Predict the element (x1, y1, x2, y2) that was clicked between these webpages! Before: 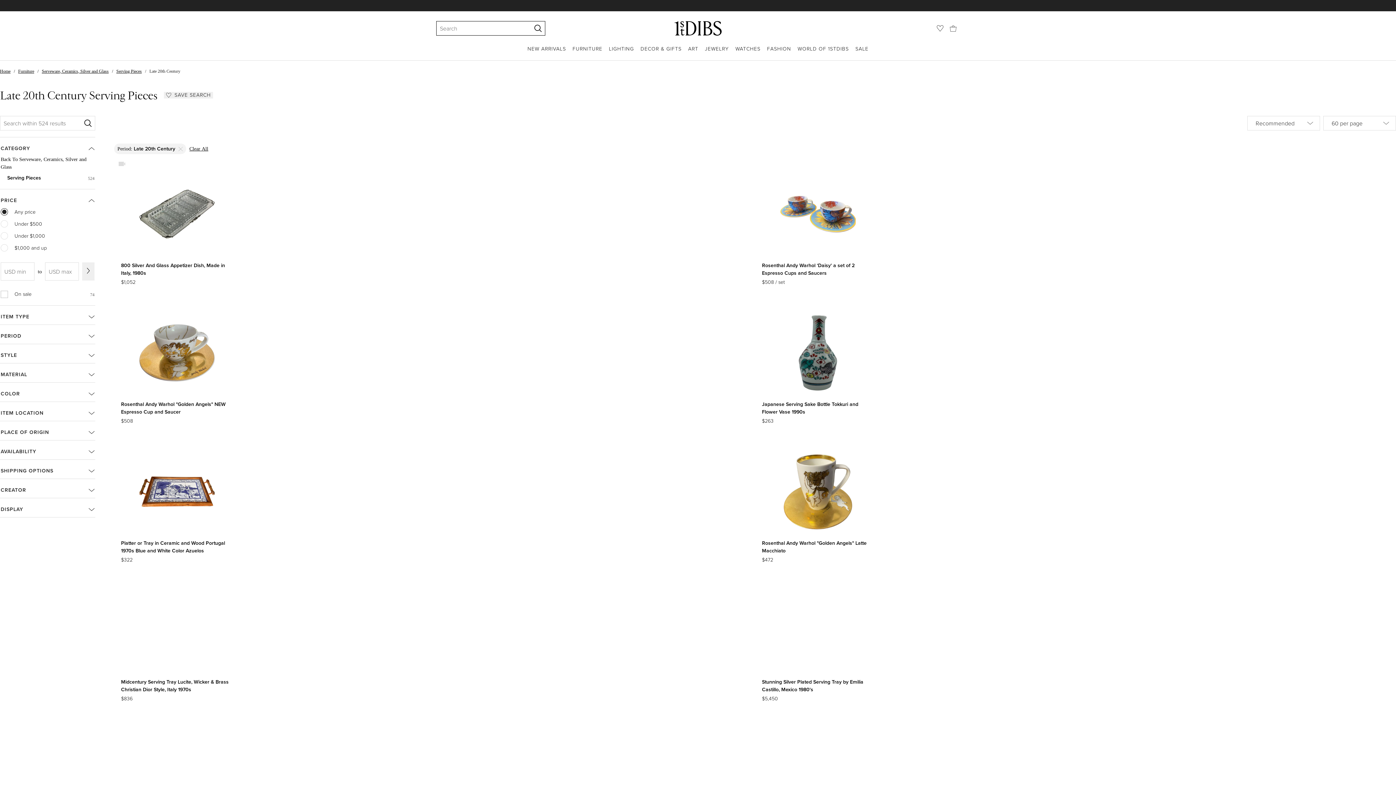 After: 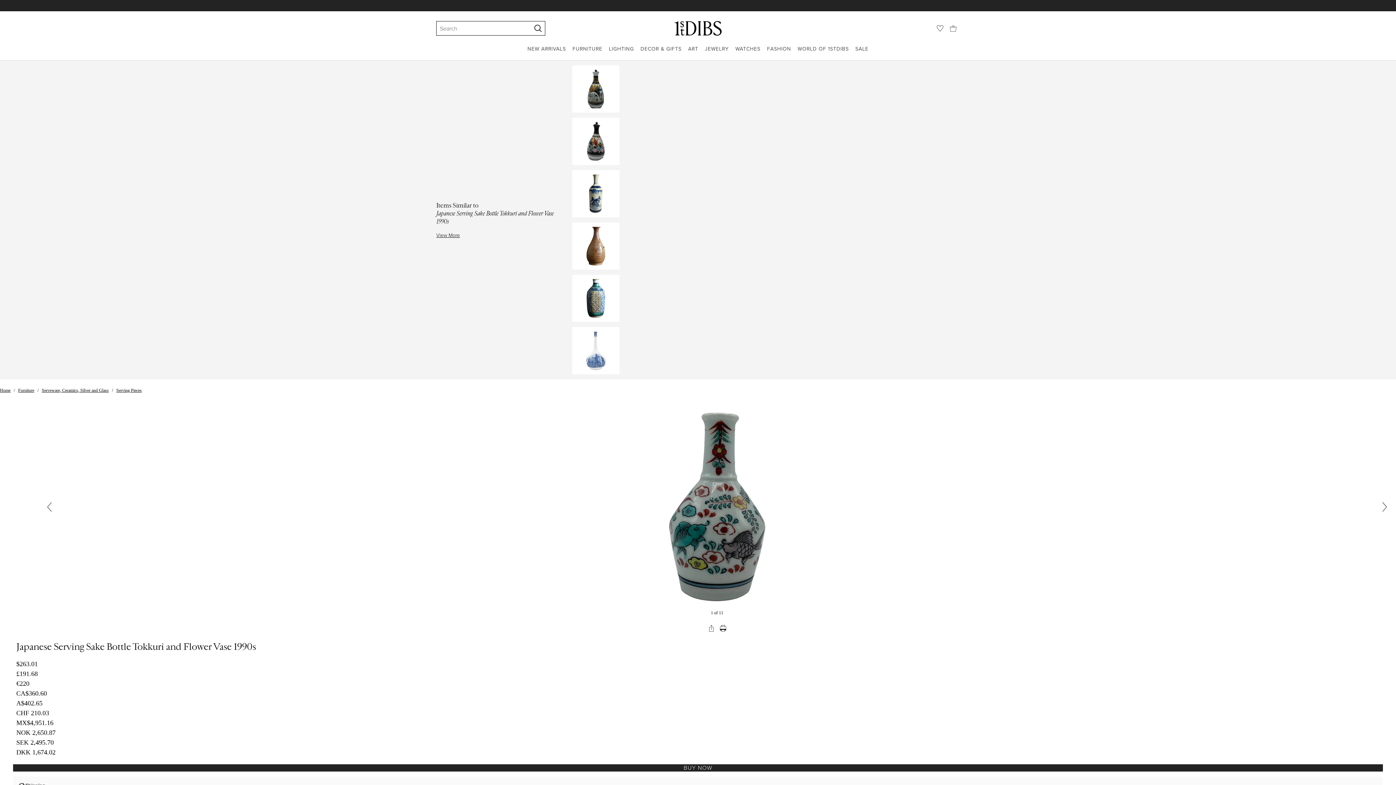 Action: label: Japanese Serving Sake Bottle Tokkuri and Flower Vase 1990s bbox: (762, 400, 874, 416)